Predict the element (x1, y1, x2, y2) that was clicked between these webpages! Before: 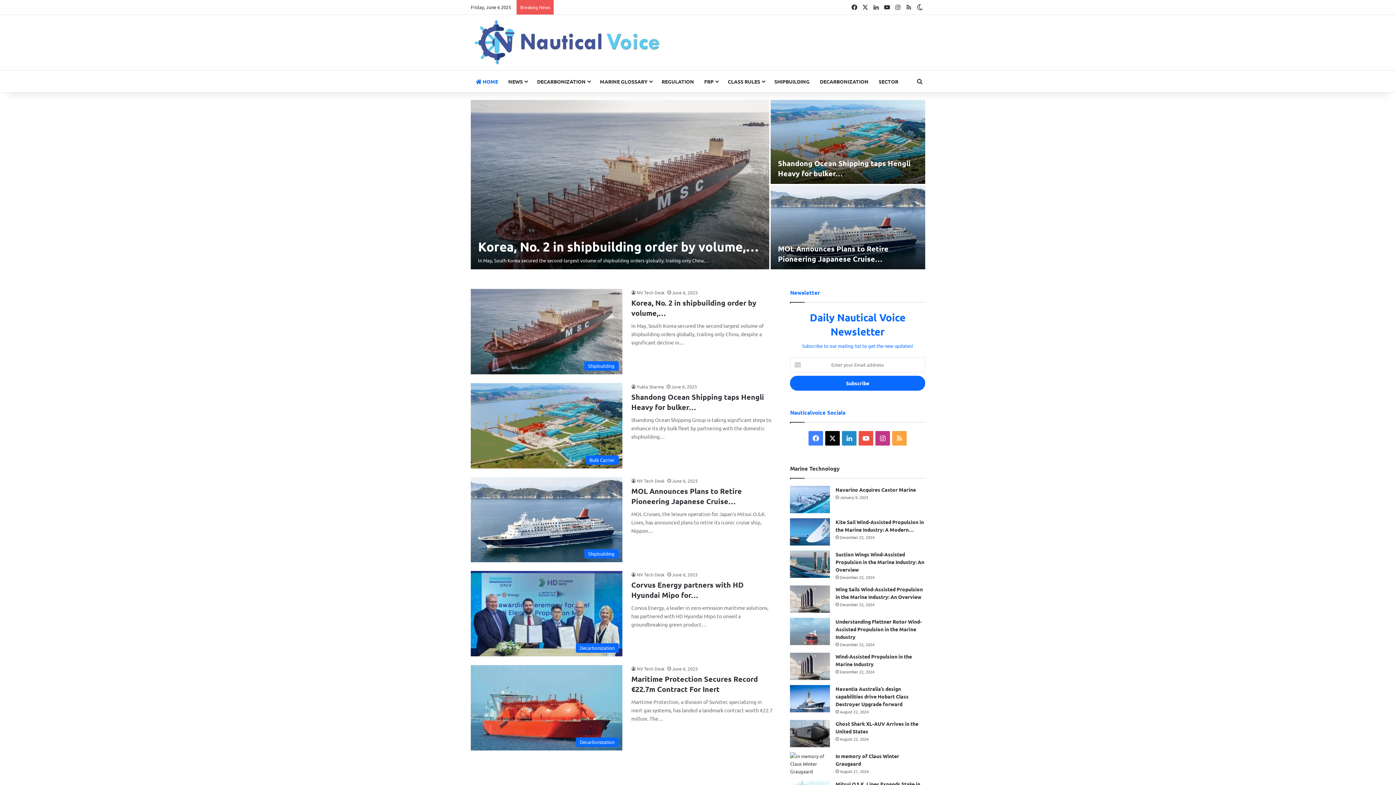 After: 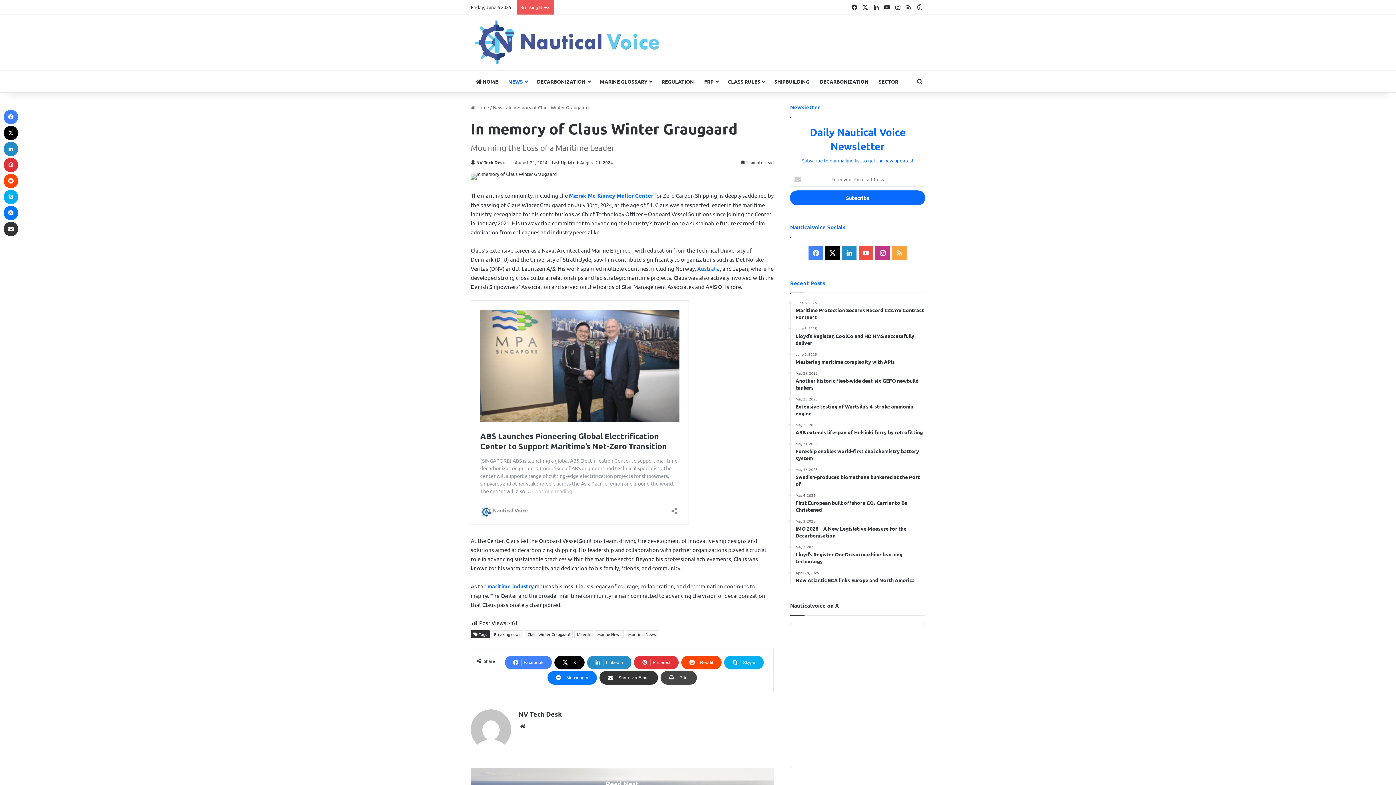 Action: bbox: (790, 752, 830, 775) label: In memory of Claus Winter Graugaard